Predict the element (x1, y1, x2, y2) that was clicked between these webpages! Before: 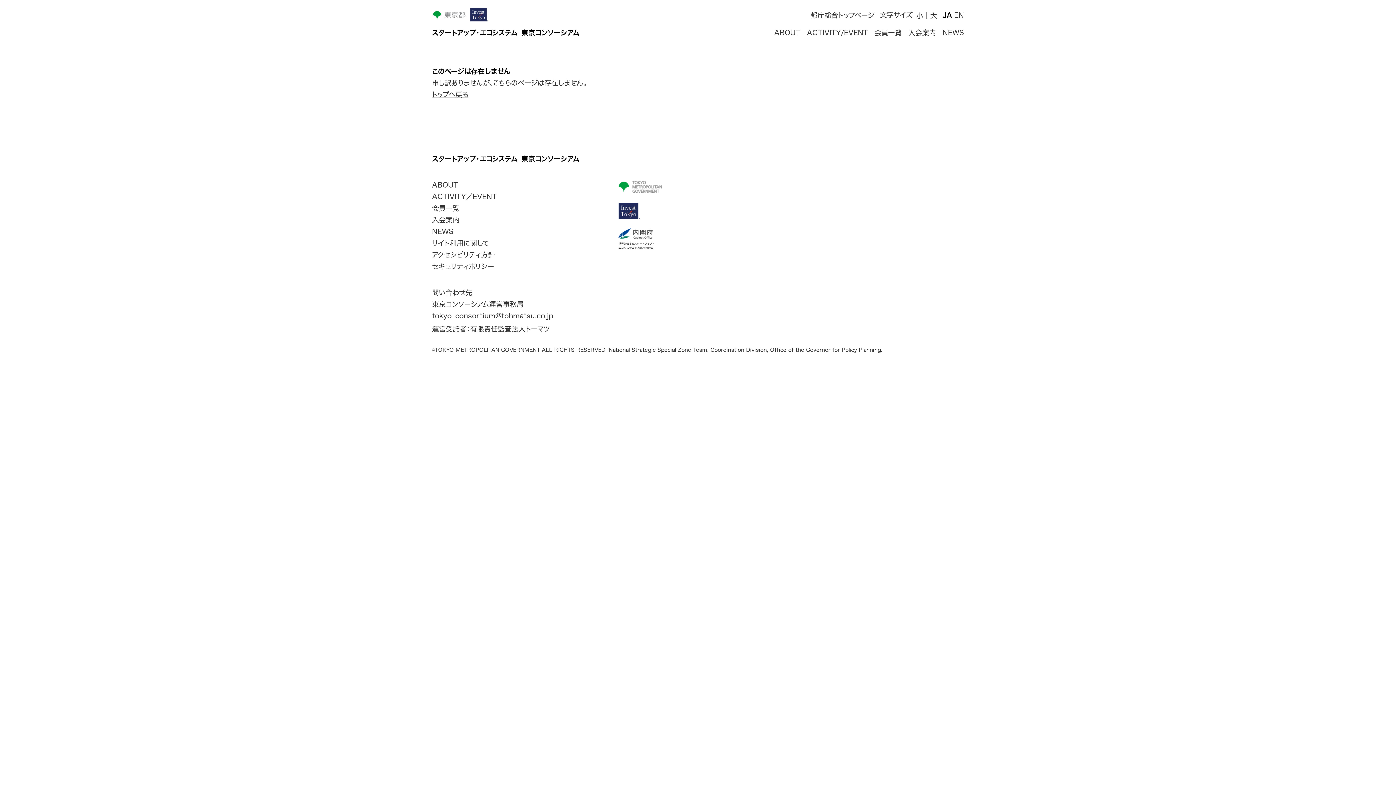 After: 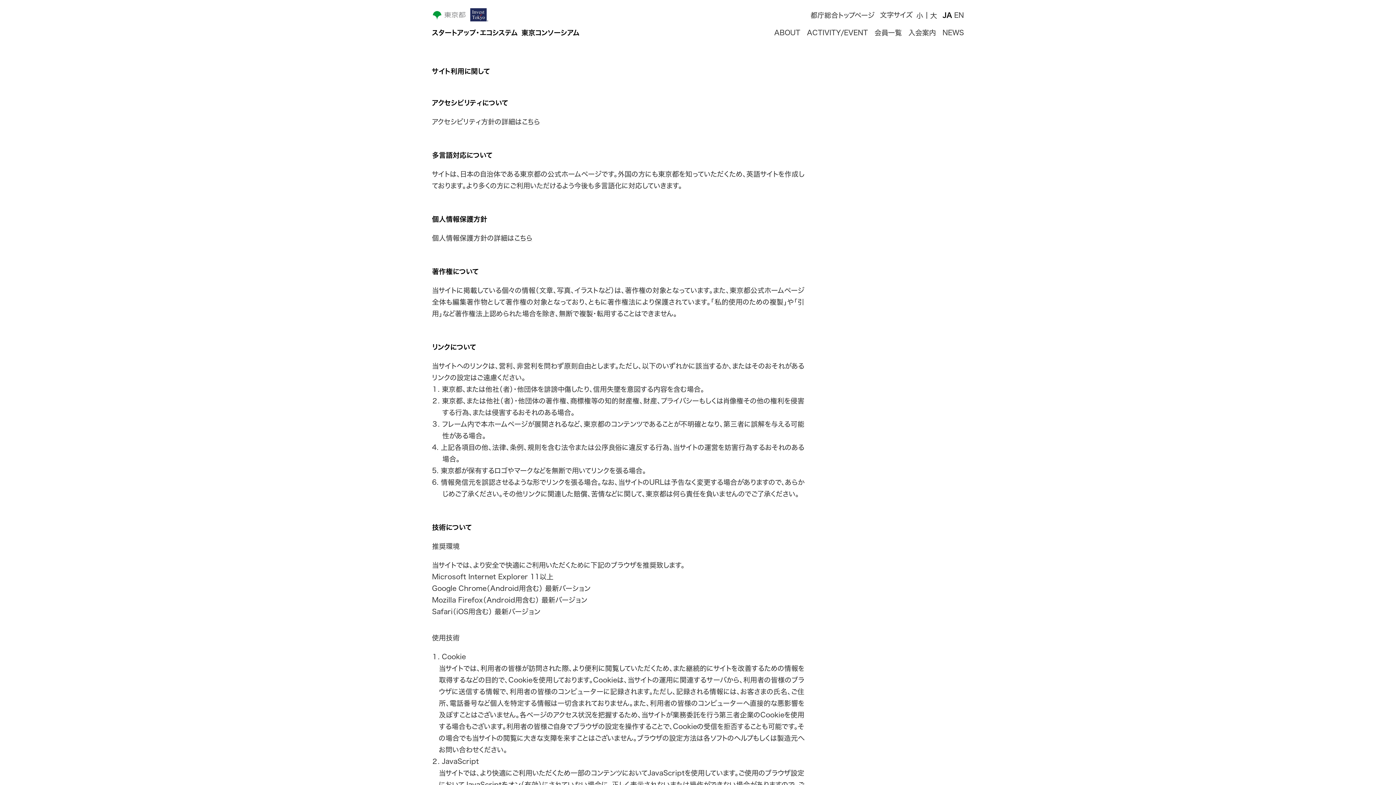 Action: bbox: (432, 238, 488, 247) label: サイト利用に関して